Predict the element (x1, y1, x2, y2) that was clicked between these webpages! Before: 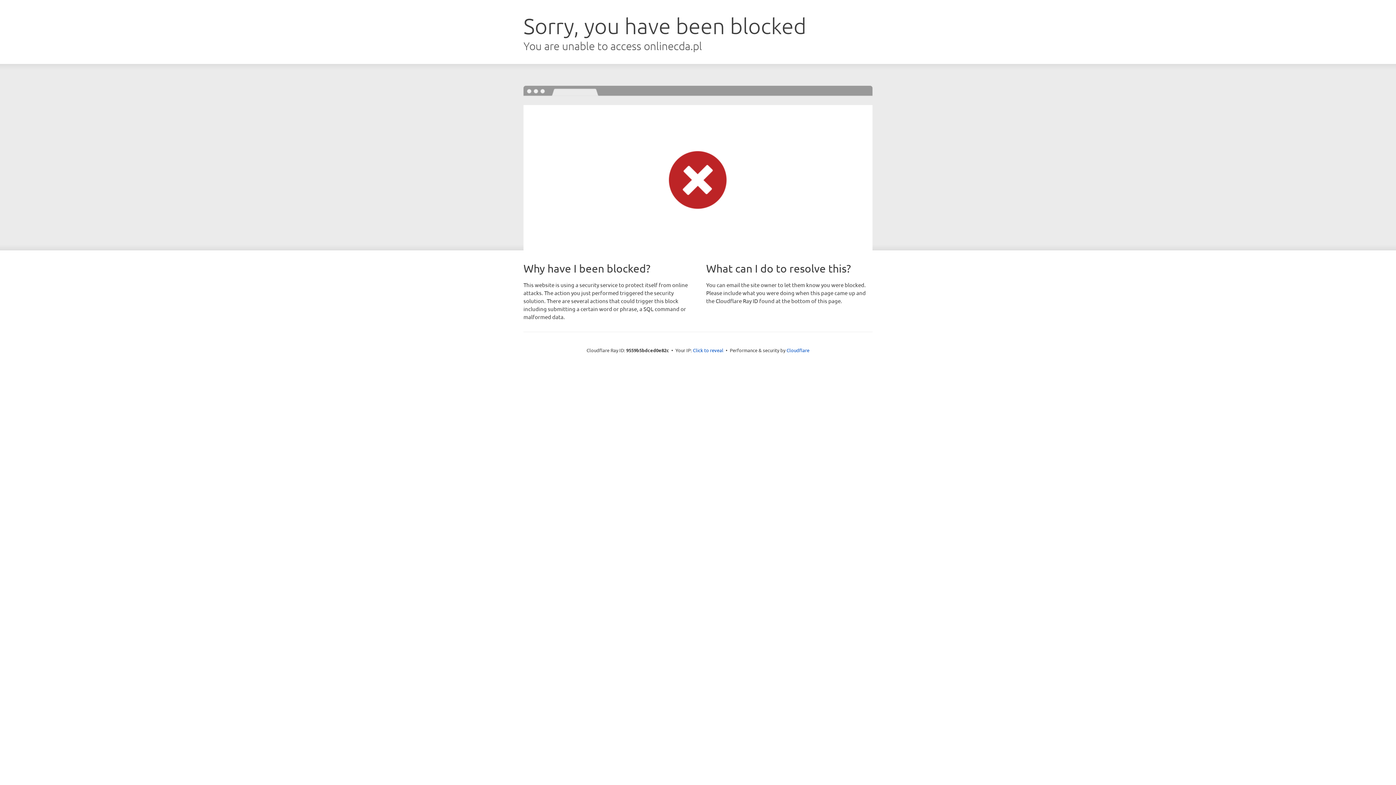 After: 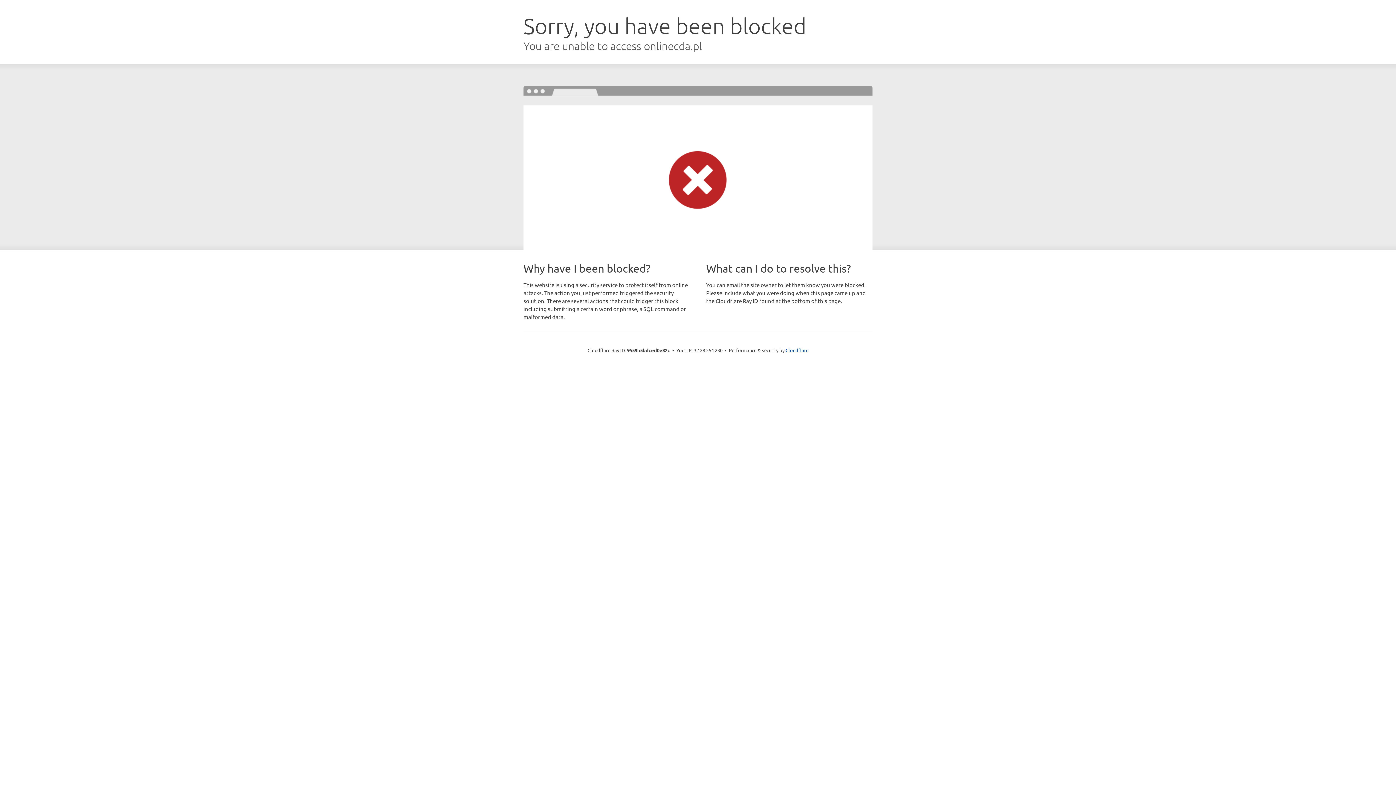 Action: label: Click to reveal bbox: (693, 346, 723, 353)